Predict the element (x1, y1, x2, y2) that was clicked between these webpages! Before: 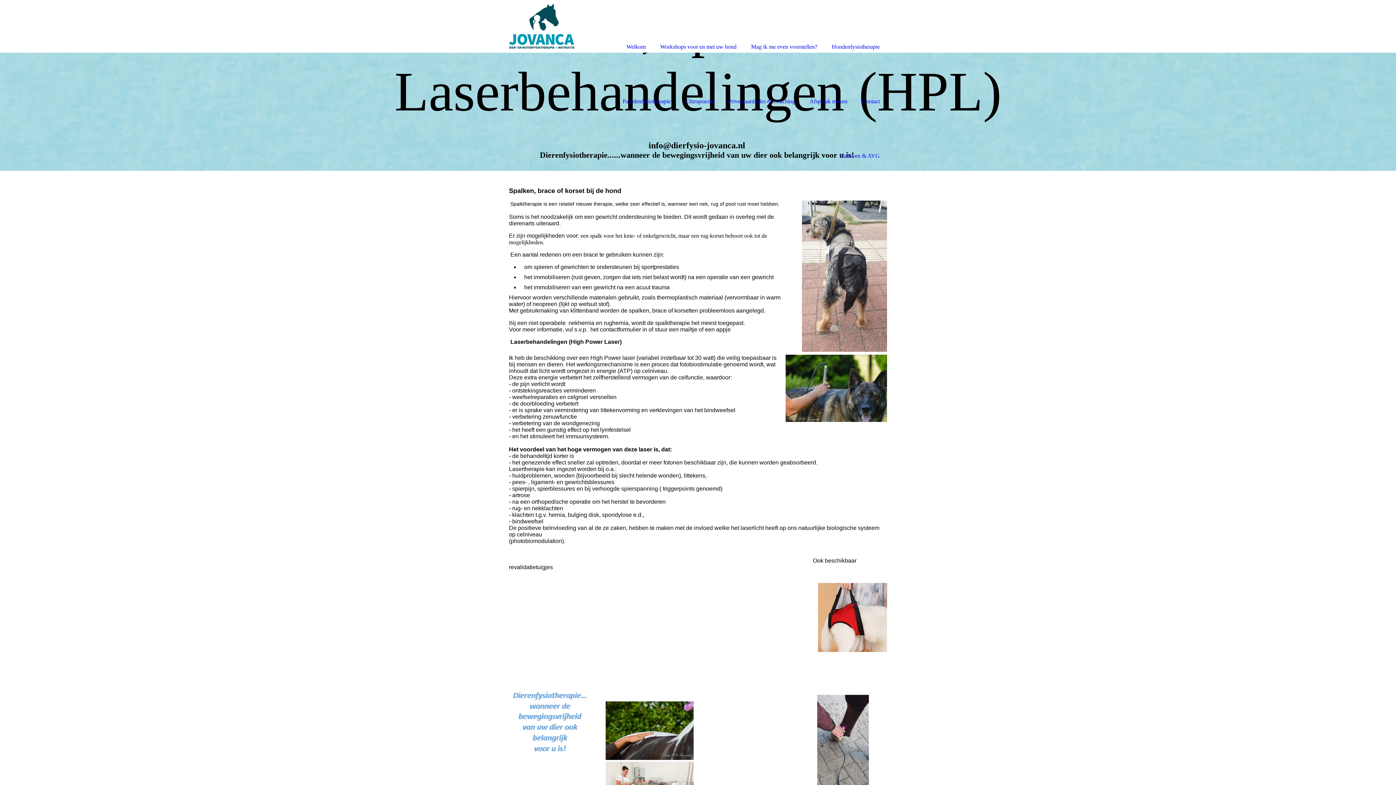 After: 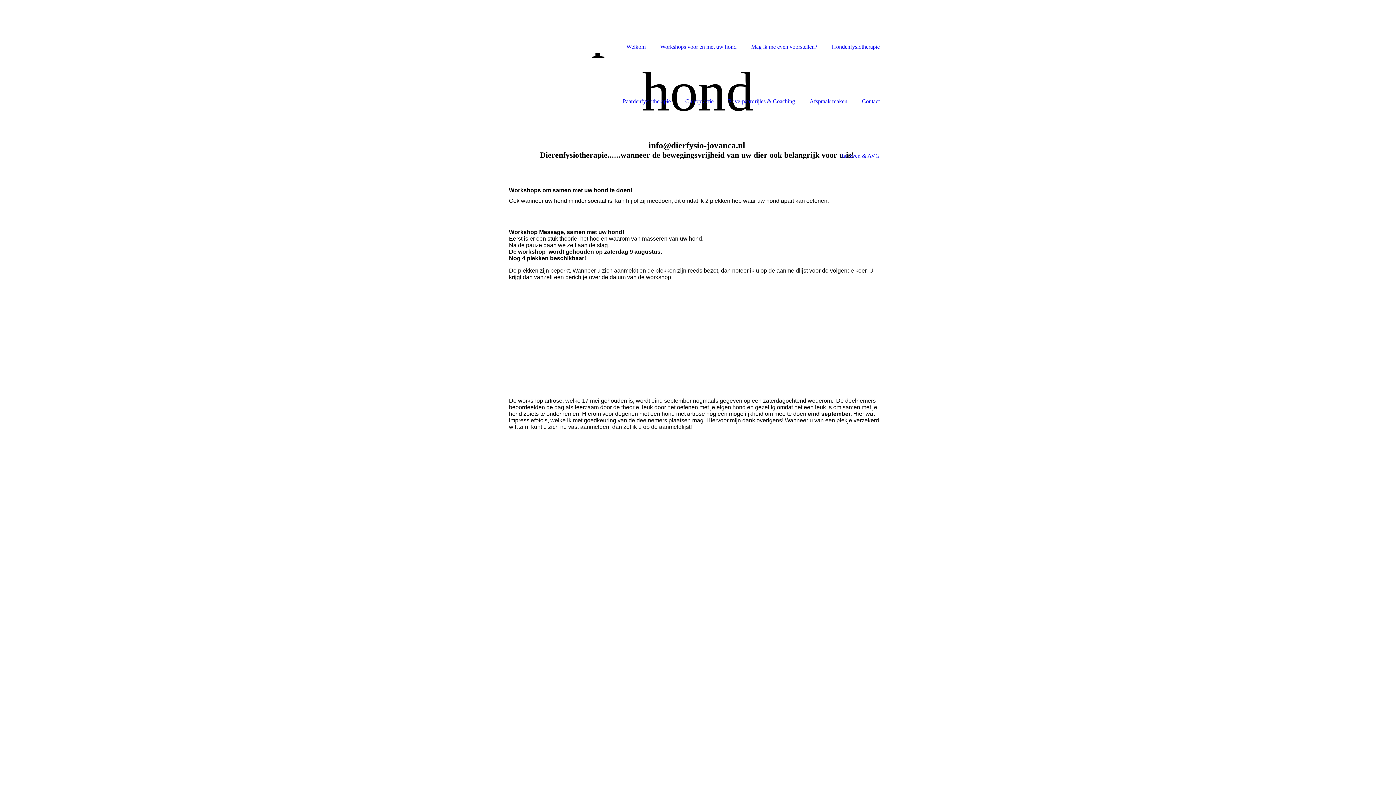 Action: label: Workshops voor en met uw hond bbox: (653, 0, 744, 52)